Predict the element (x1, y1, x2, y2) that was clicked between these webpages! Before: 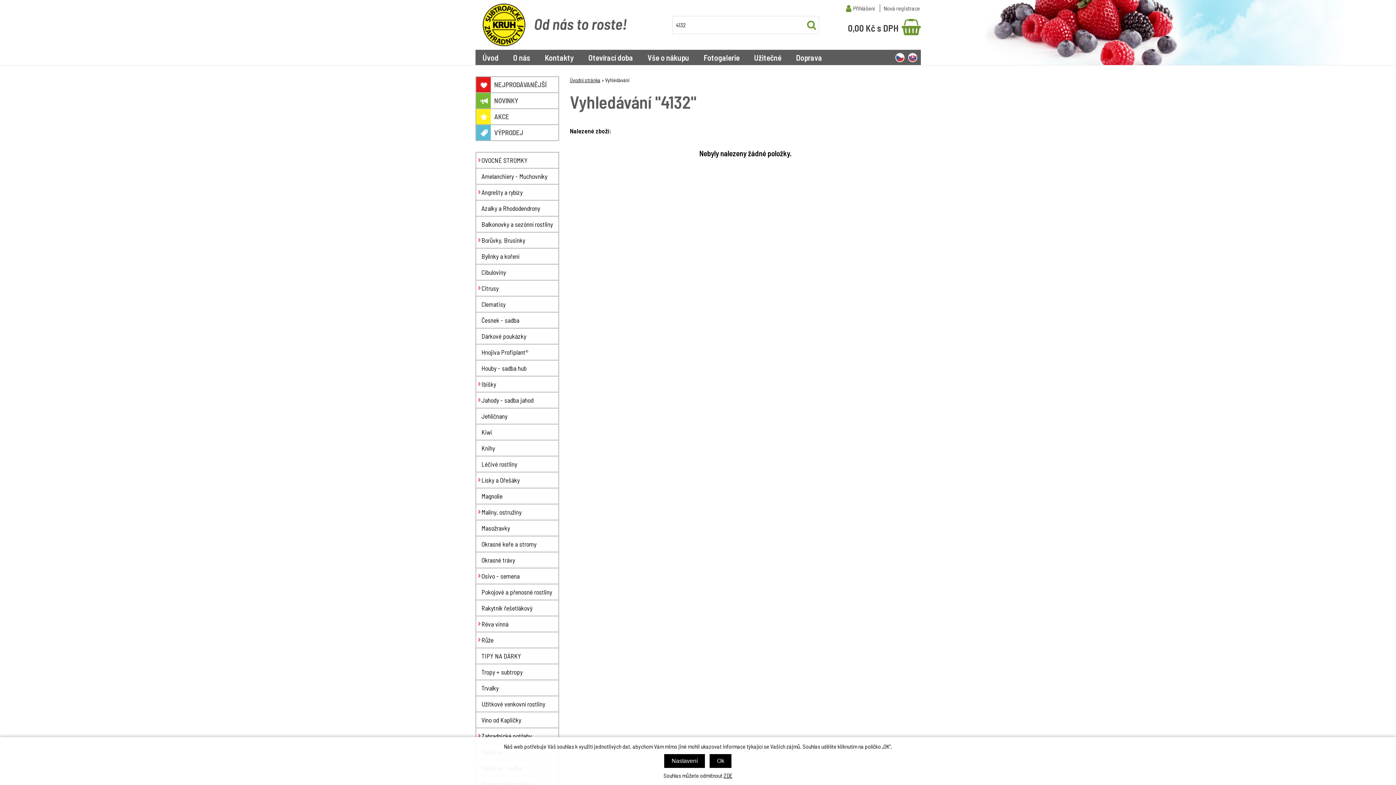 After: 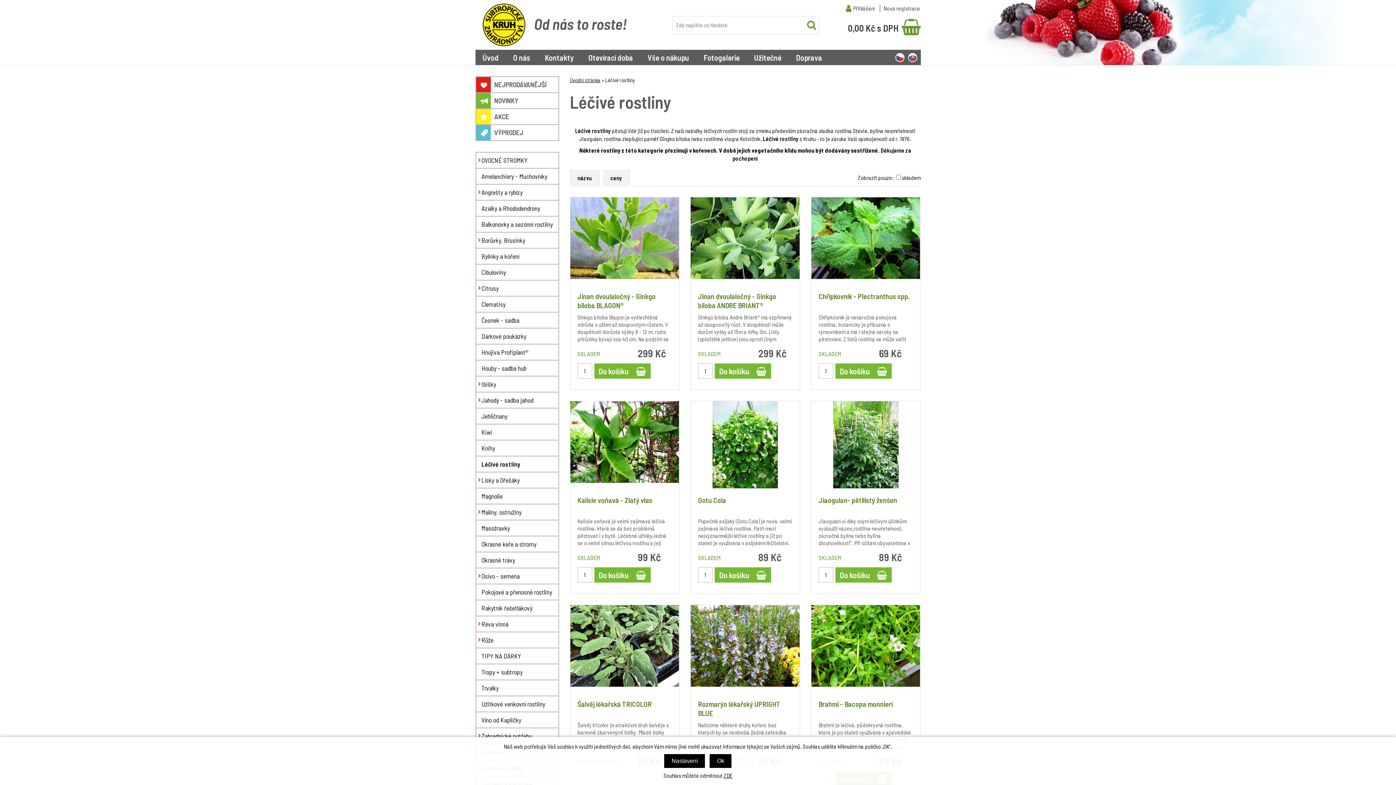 Action: bbox: (475, 456, 559, 472) label: Léčivé rostliny